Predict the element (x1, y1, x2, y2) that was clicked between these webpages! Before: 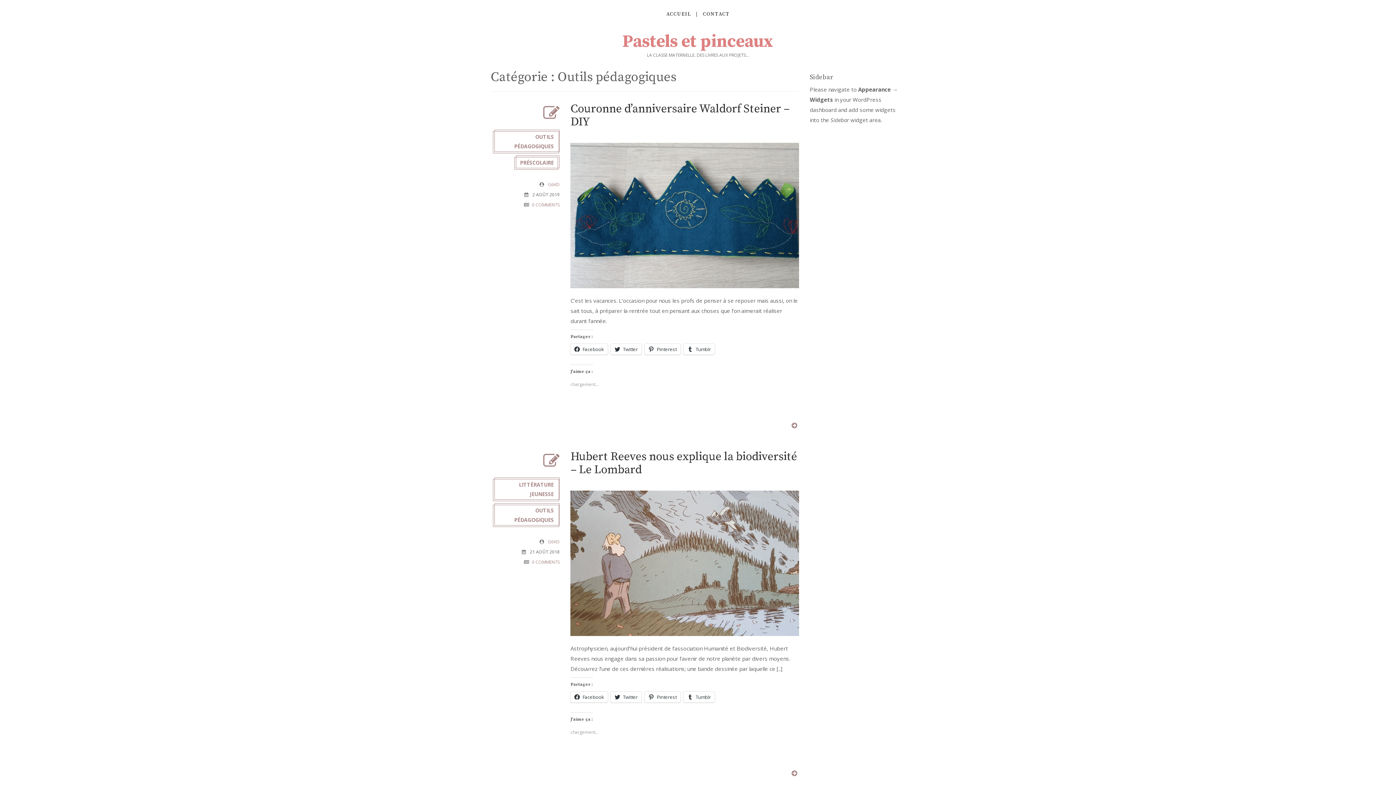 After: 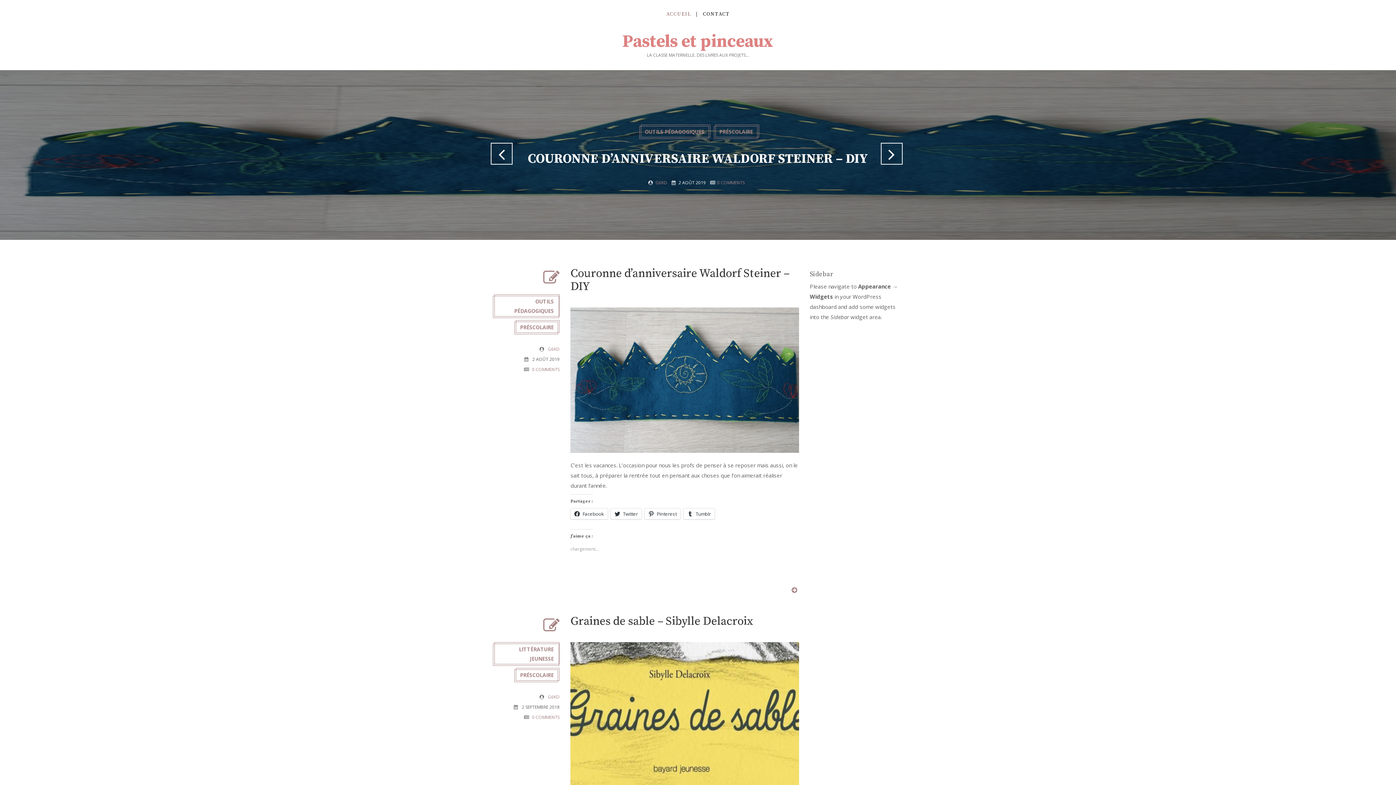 Action: bbox: (622, 30, 773, 52) label: Pastels et pinceaux